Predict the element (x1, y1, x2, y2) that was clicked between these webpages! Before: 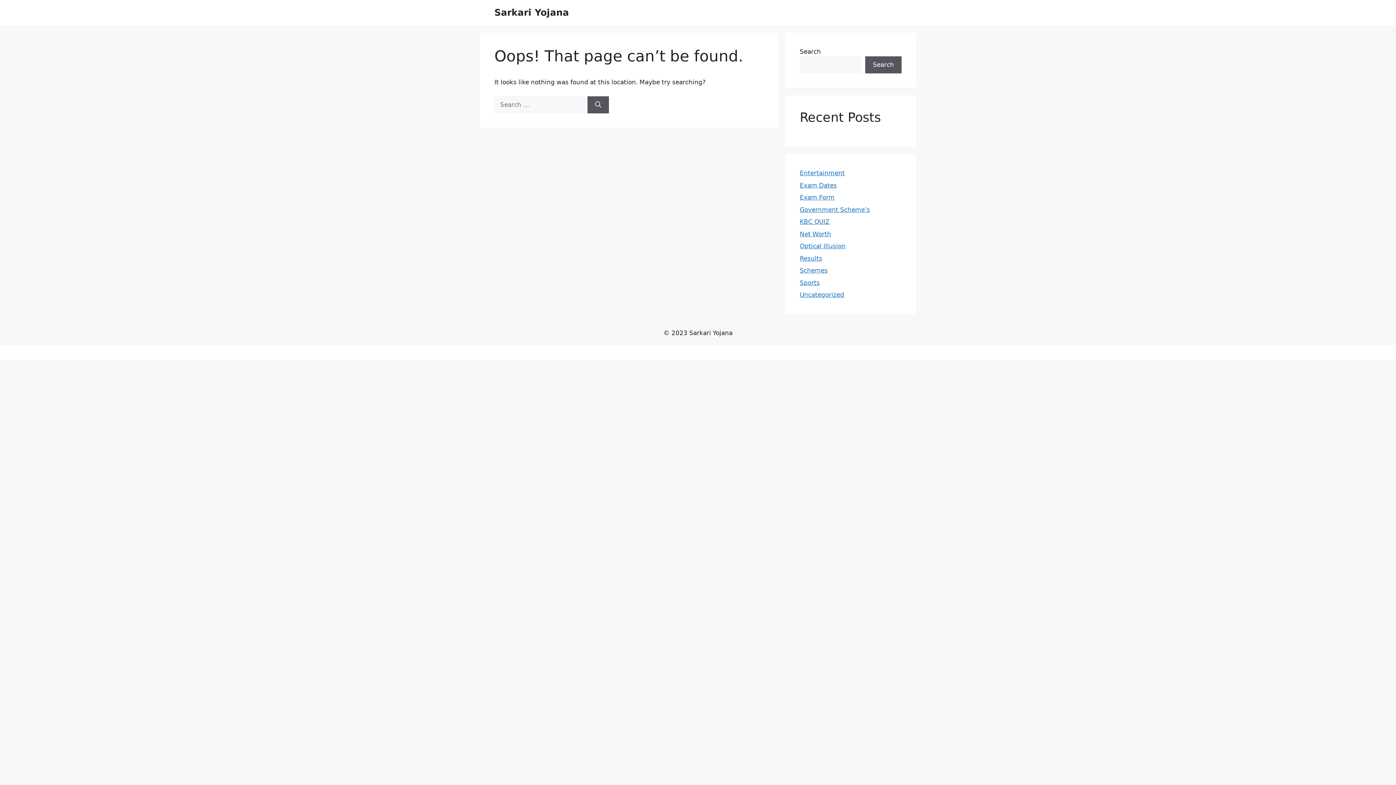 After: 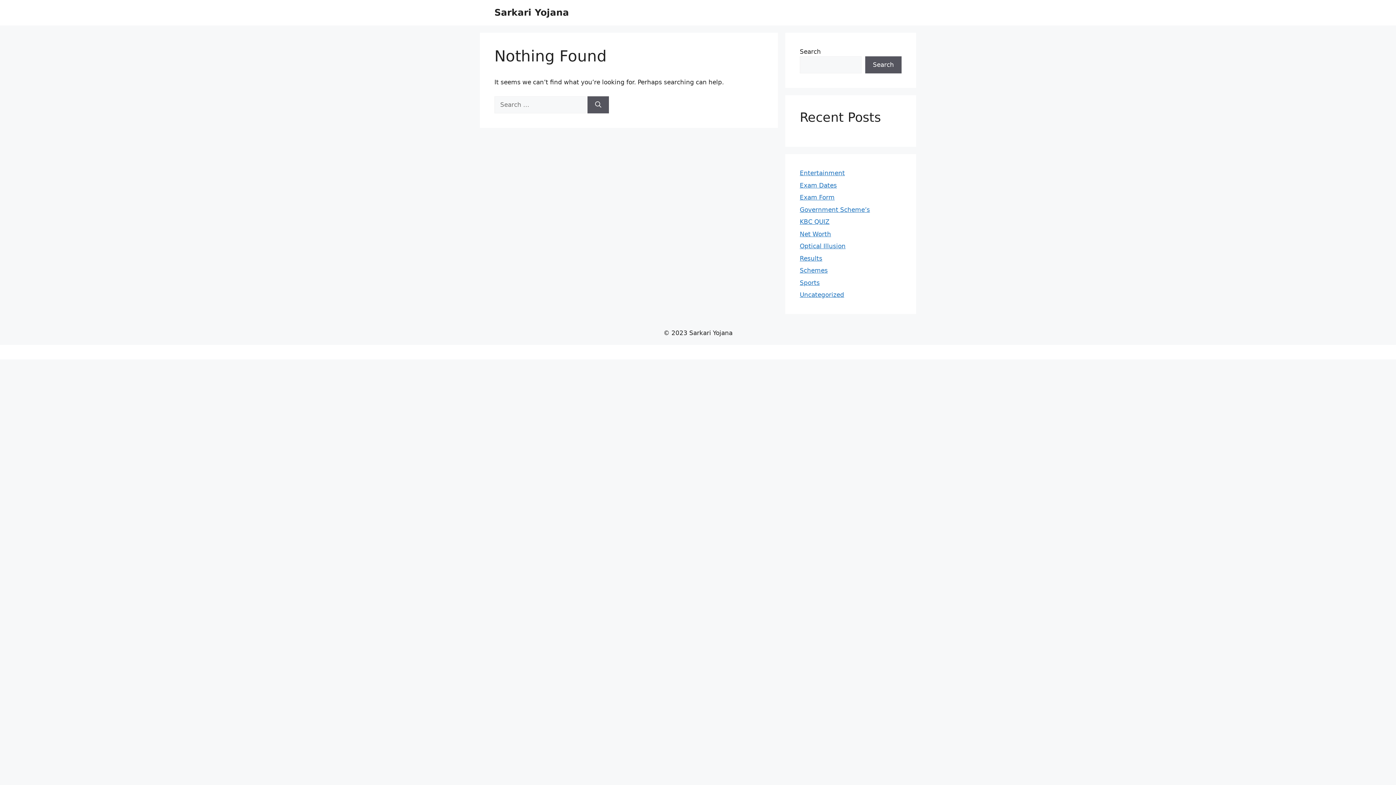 Action: bbox: (800, 169, 845, 176) label: Entertainment